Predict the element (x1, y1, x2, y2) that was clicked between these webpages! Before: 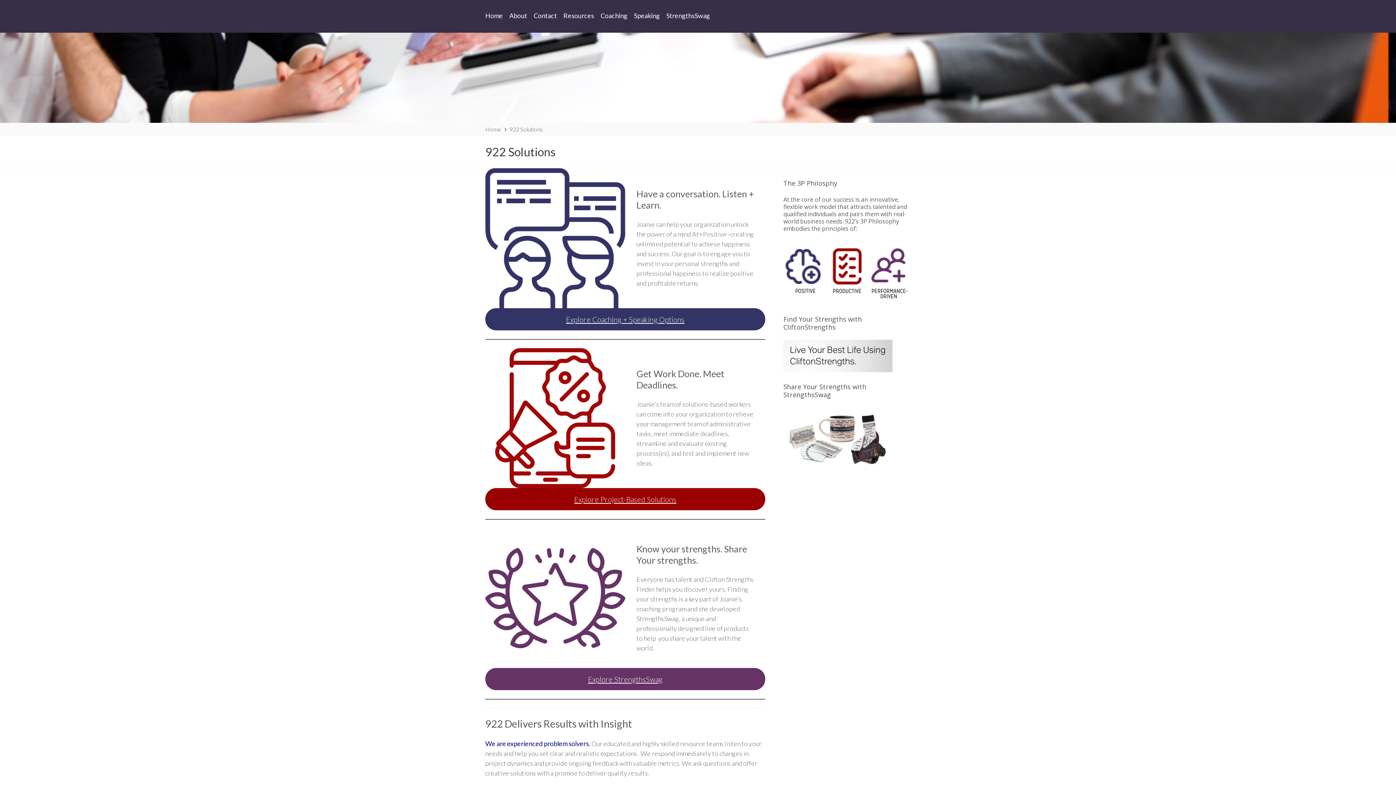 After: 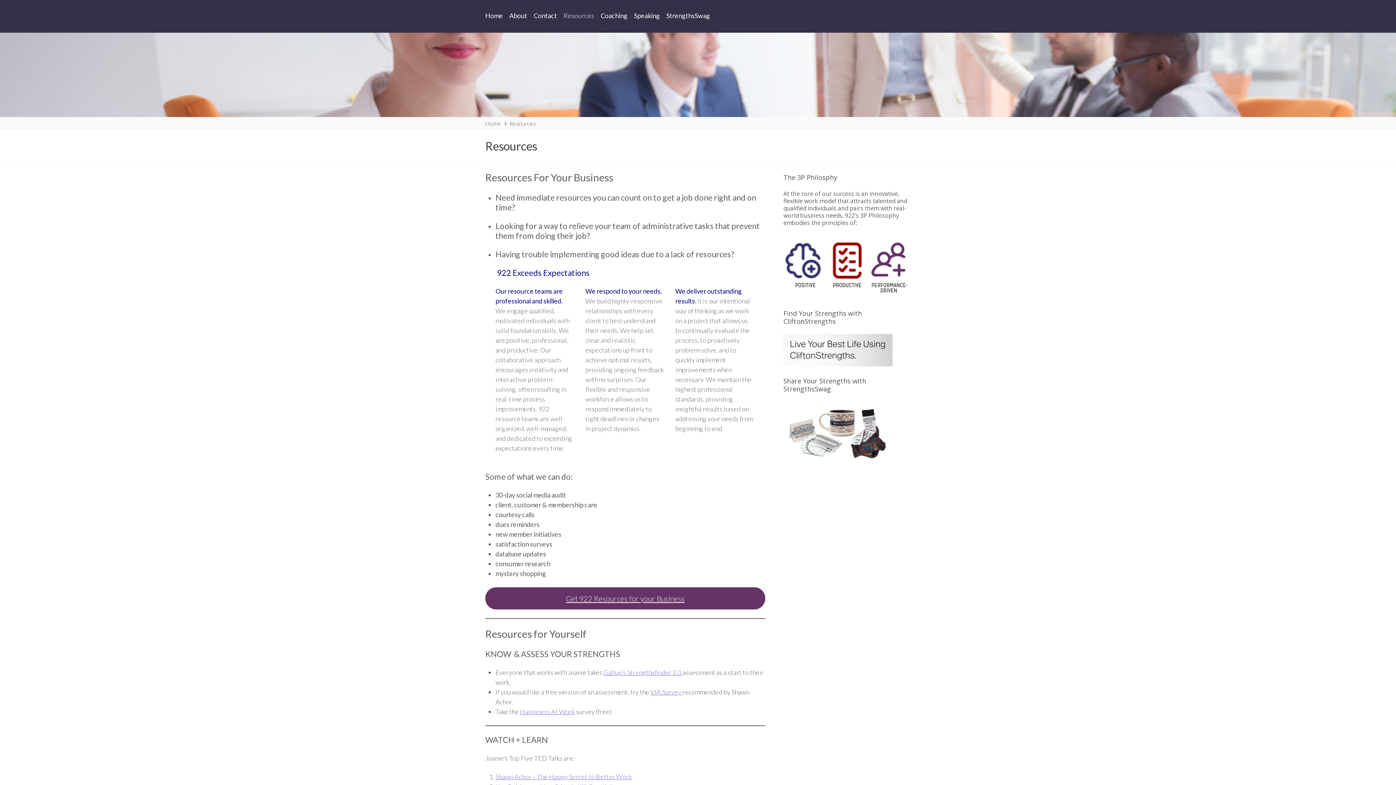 Action: label: Explore Project-Based Solutions bbox: (485, 488, 765, 510)